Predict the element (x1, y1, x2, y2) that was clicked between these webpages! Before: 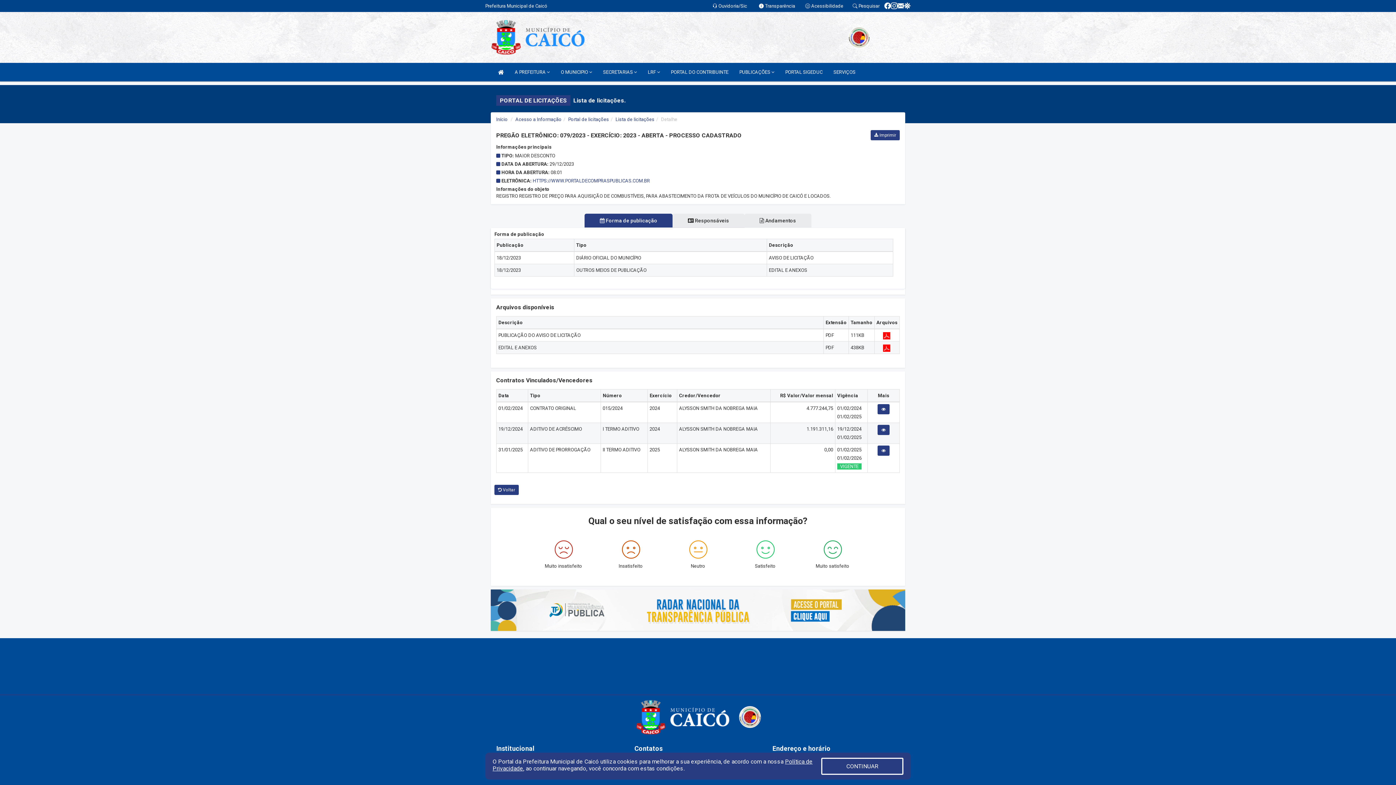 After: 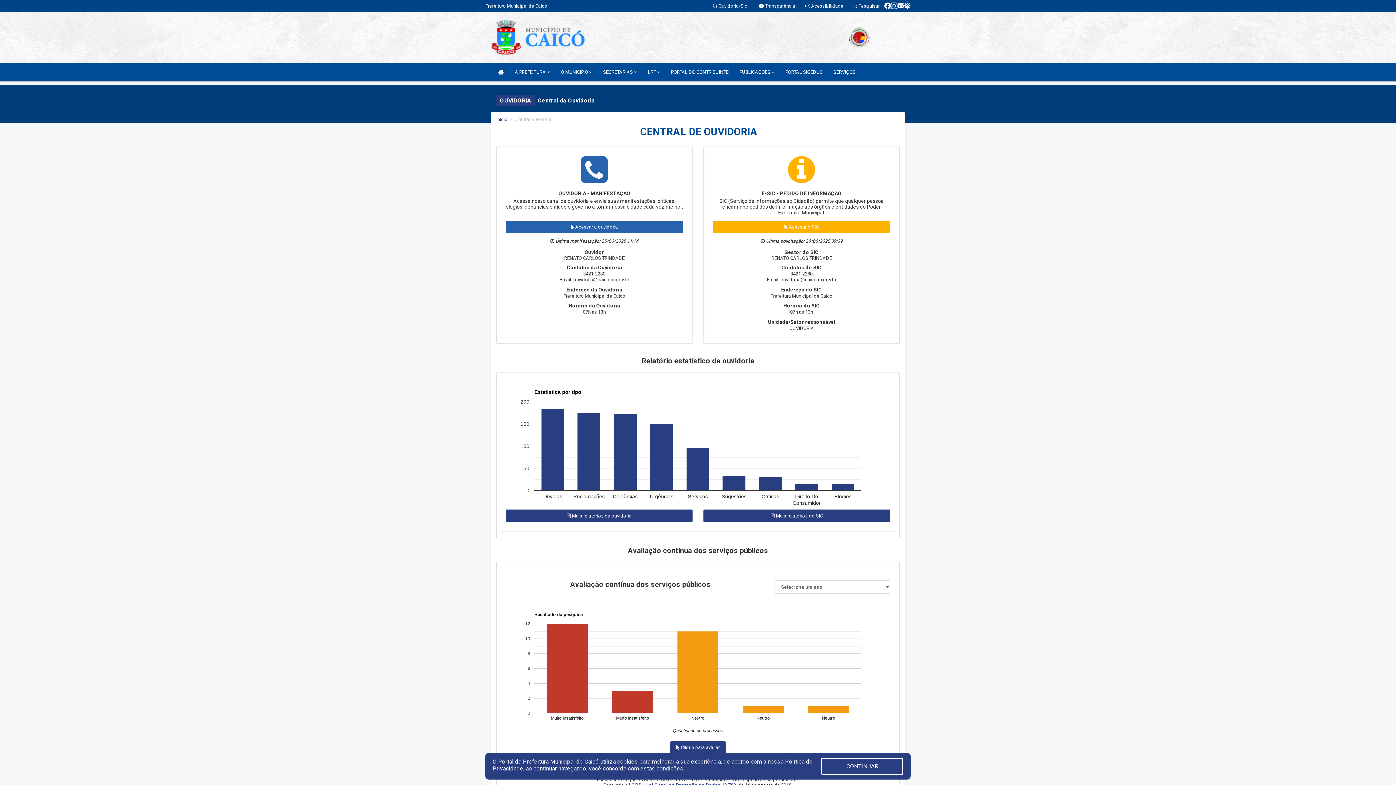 Action: label:  Ouvidoria/Sic bbox: (712, 3, 747, 8)